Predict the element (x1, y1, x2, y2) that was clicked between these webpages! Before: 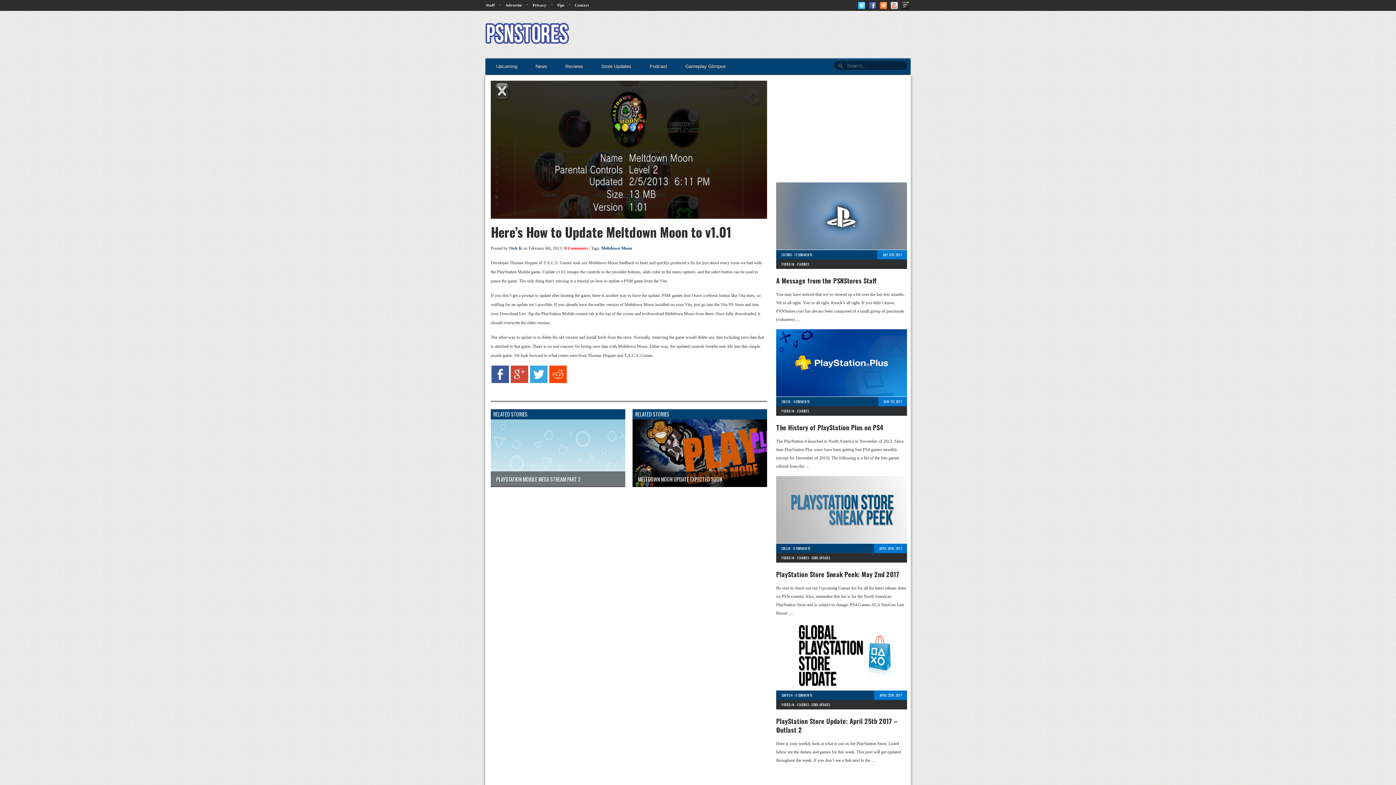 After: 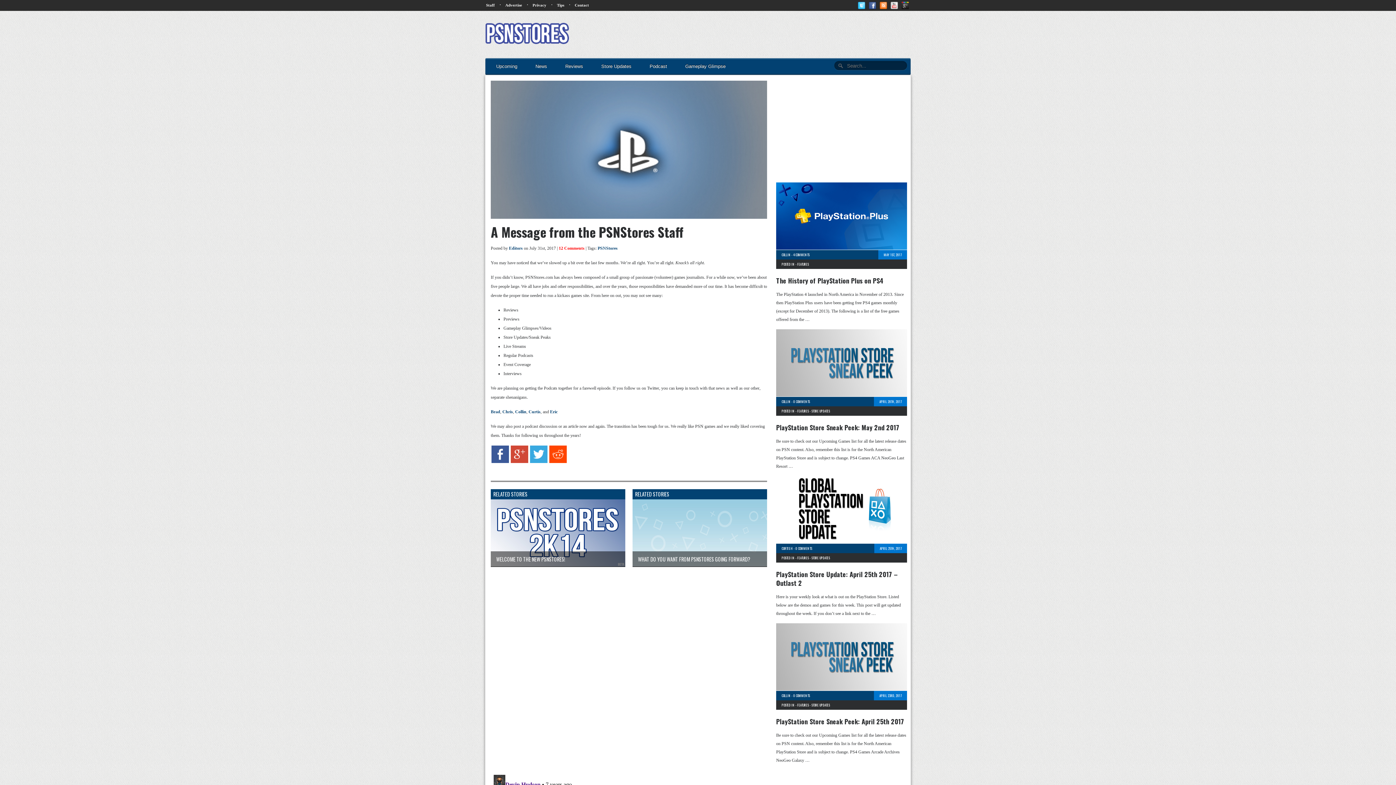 Action: bbox: (769, 244, 907, 250)